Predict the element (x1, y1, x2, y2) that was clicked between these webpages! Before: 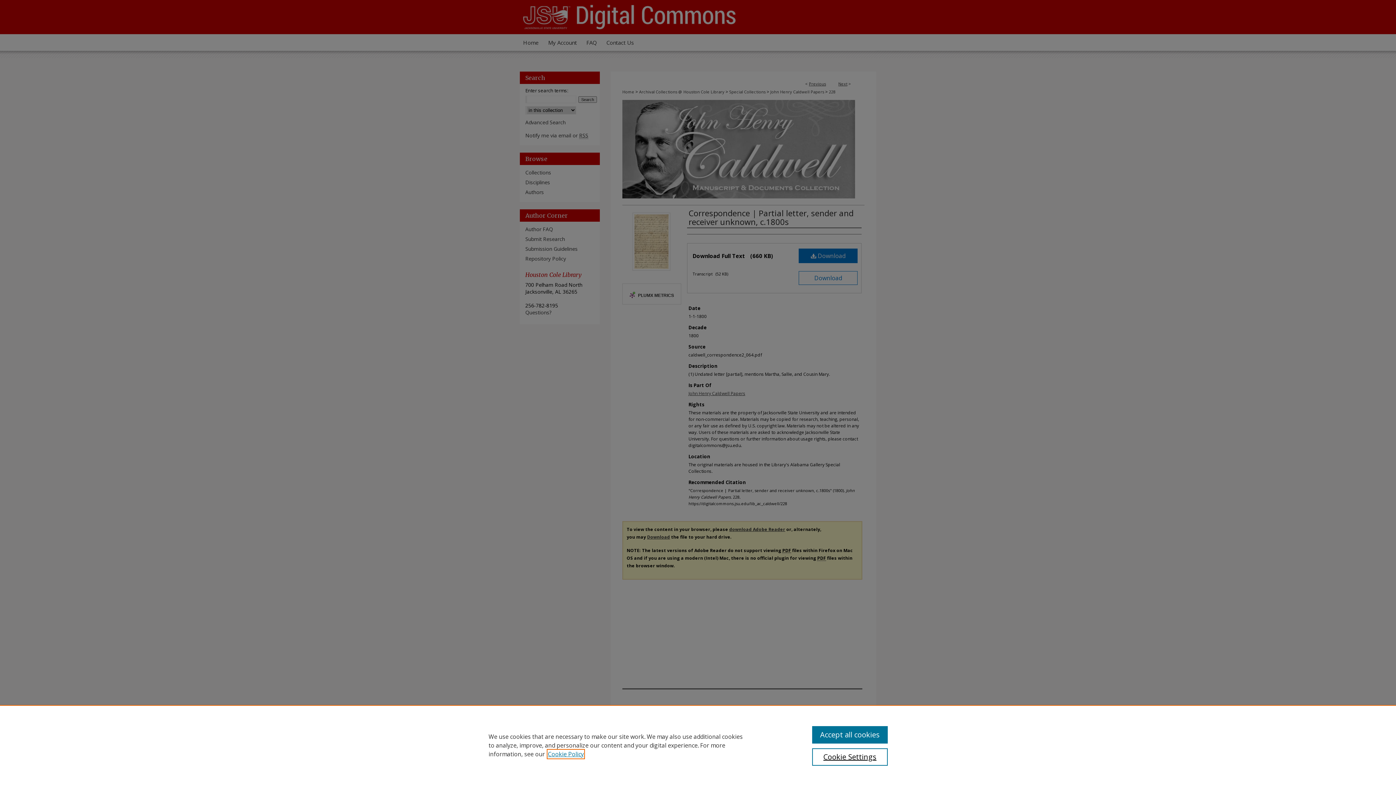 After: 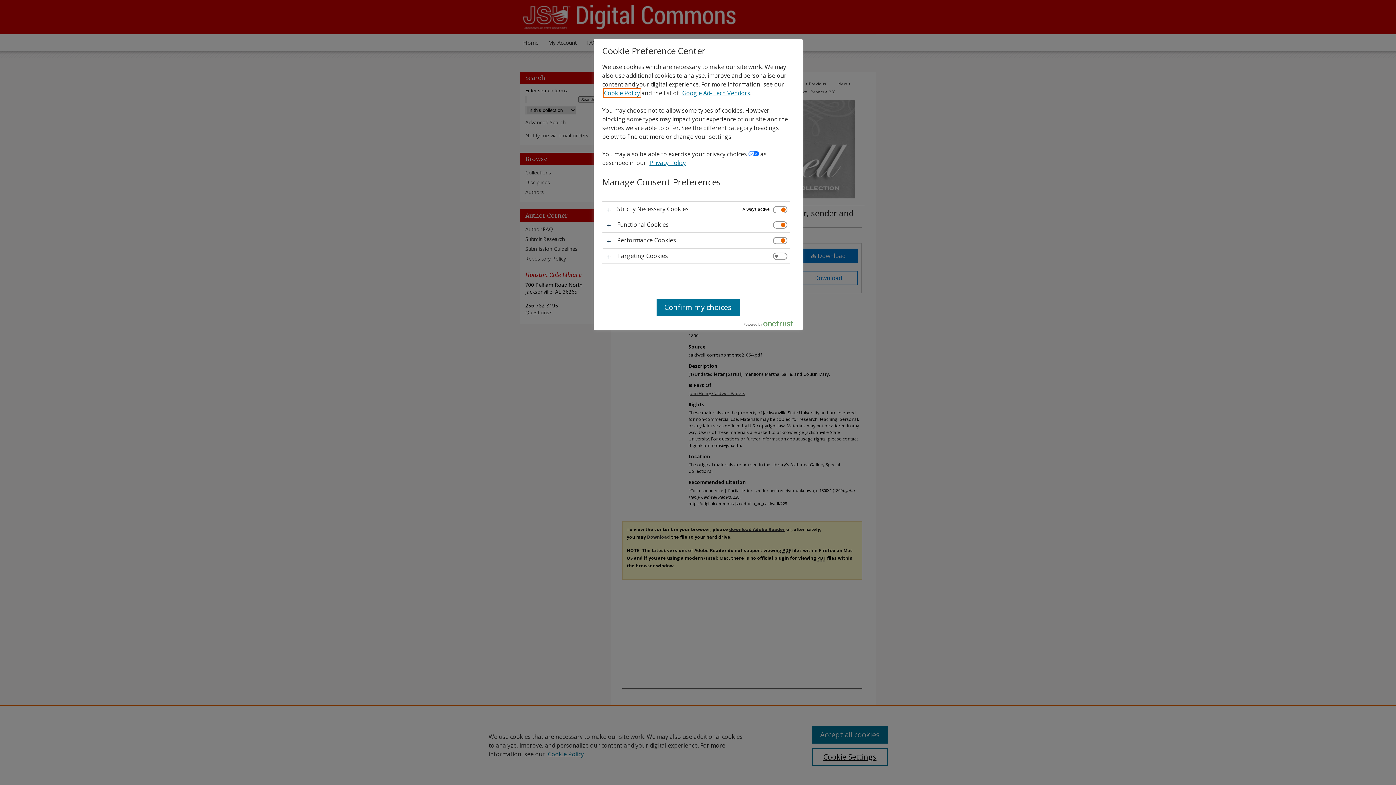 Action: bbox: (812, 748, 887, 766) label: Cookie Settings